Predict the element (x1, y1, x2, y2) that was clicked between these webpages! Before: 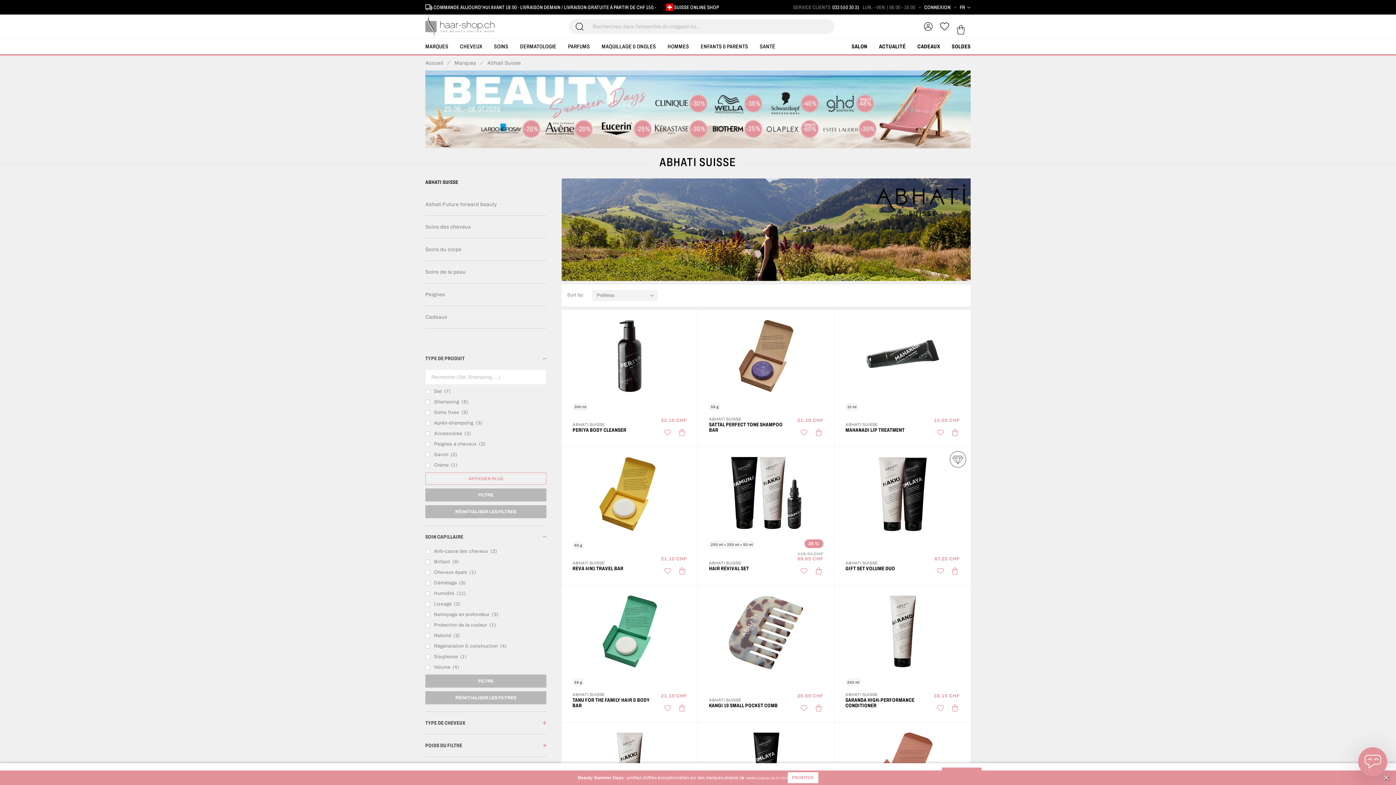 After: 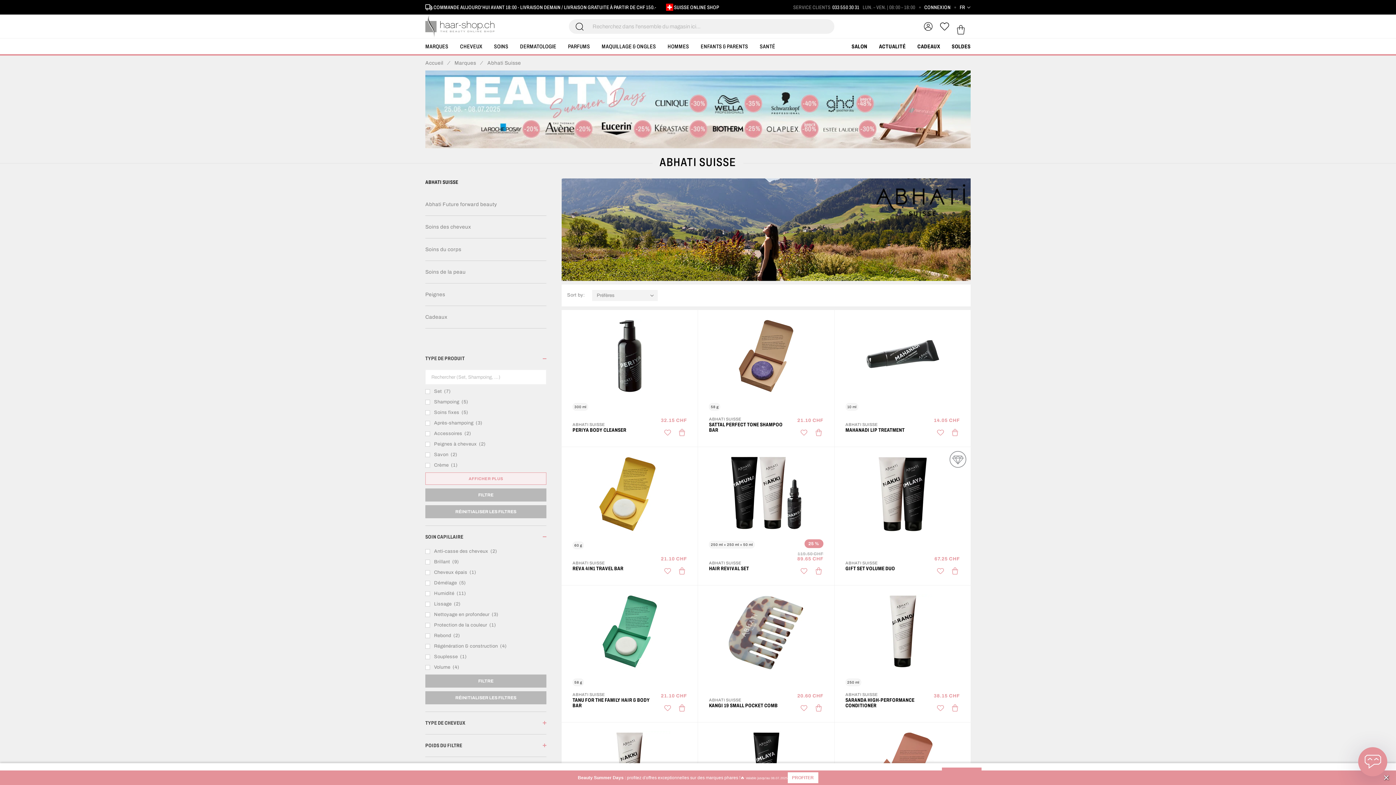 Action: label: AFFICHER PLUS bbox: (425, 472, 546, 485)